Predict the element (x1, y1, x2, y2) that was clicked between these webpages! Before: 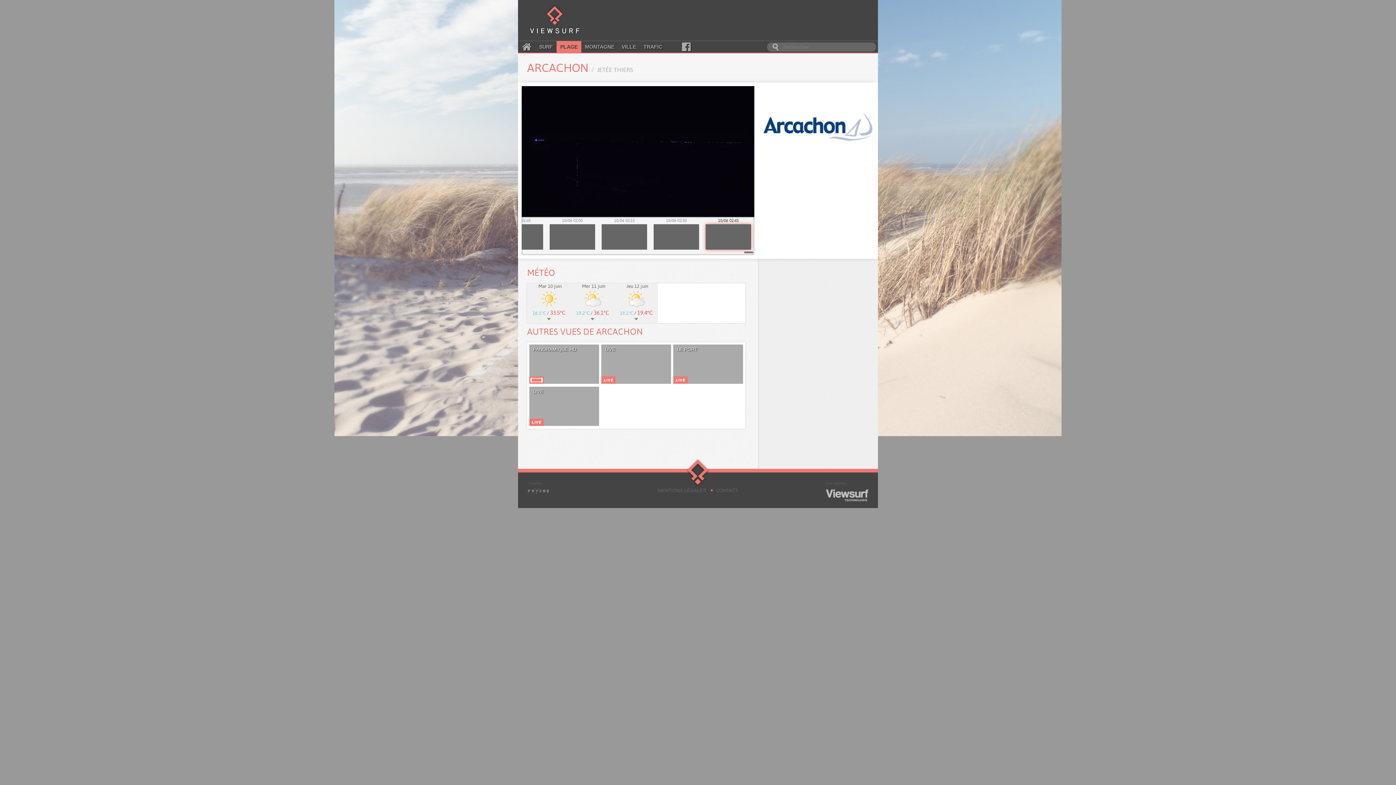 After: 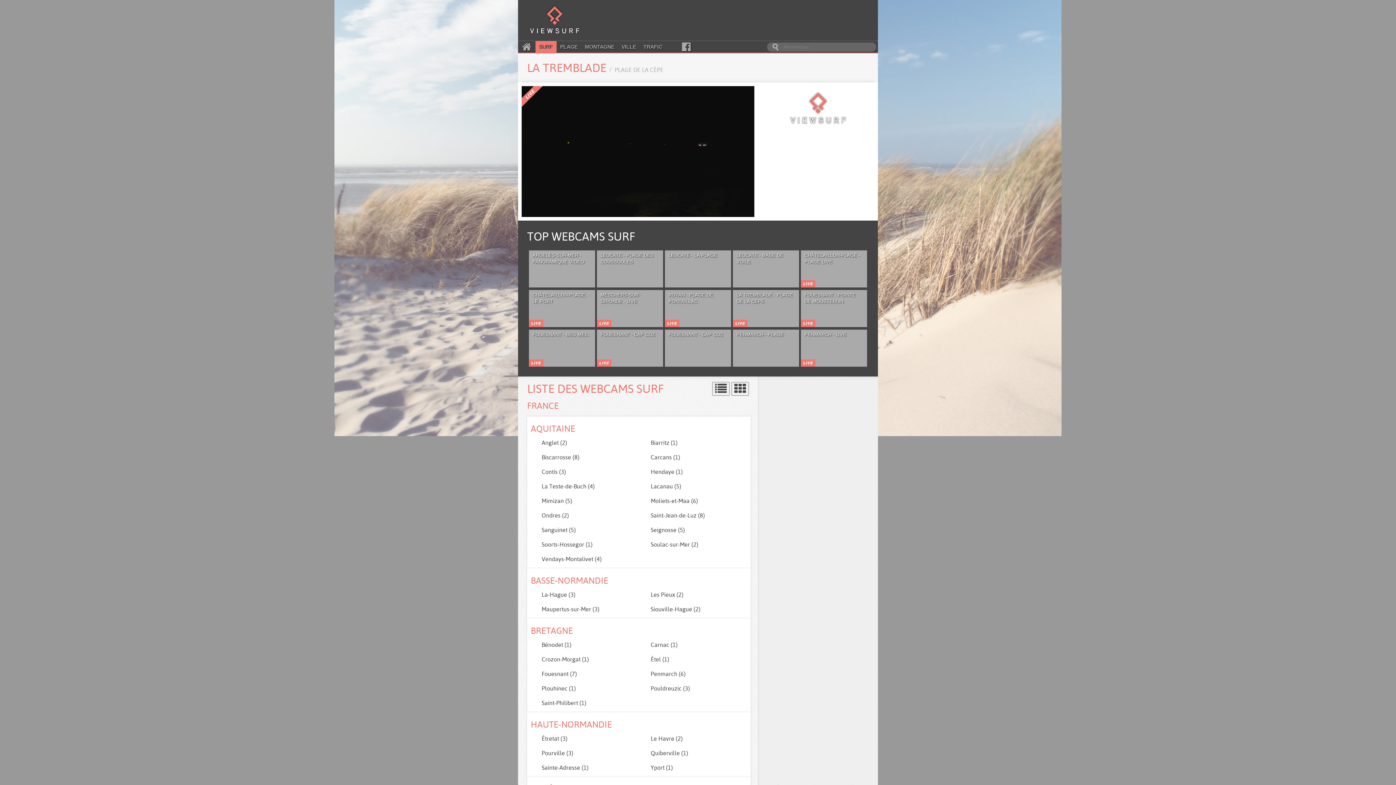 Action: bbox: (535, 41, 556, 52) label: SURF